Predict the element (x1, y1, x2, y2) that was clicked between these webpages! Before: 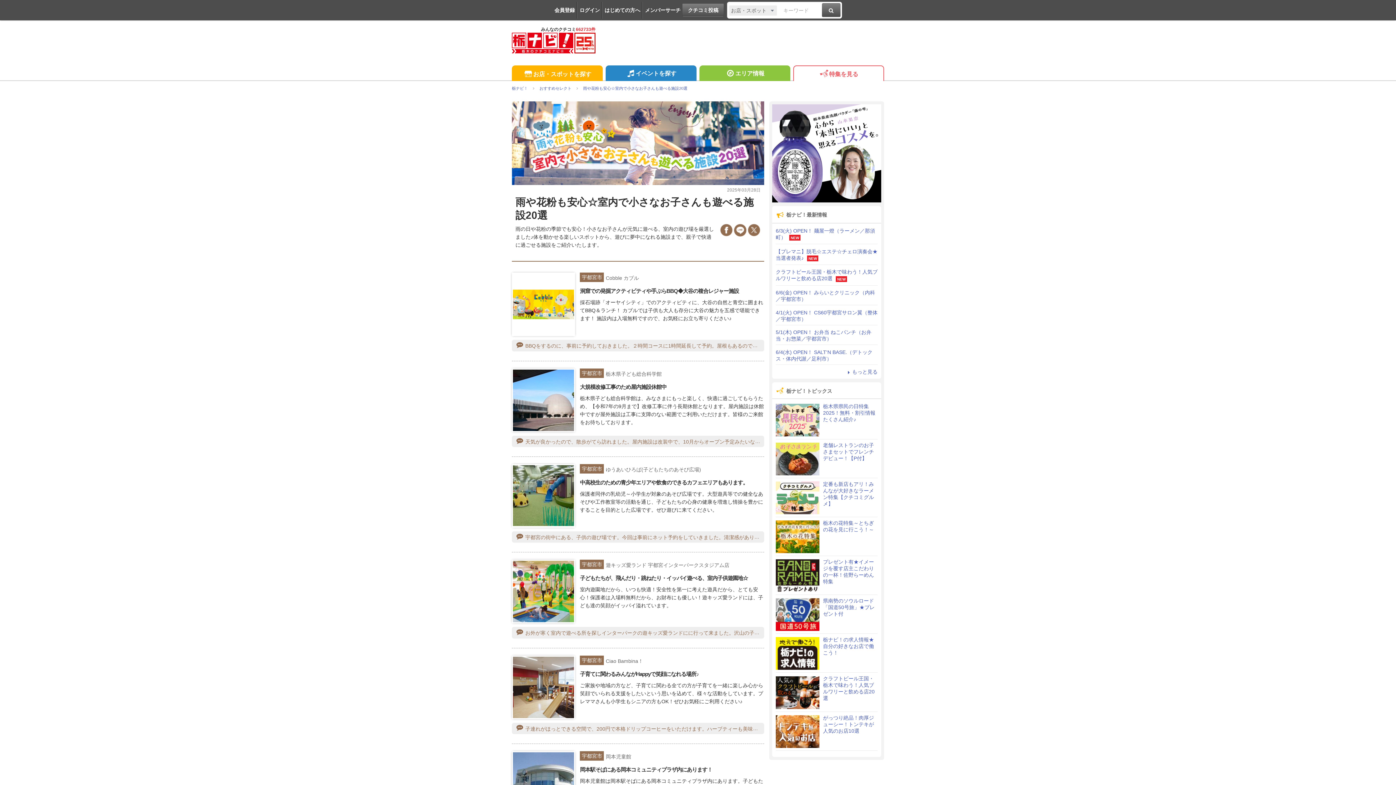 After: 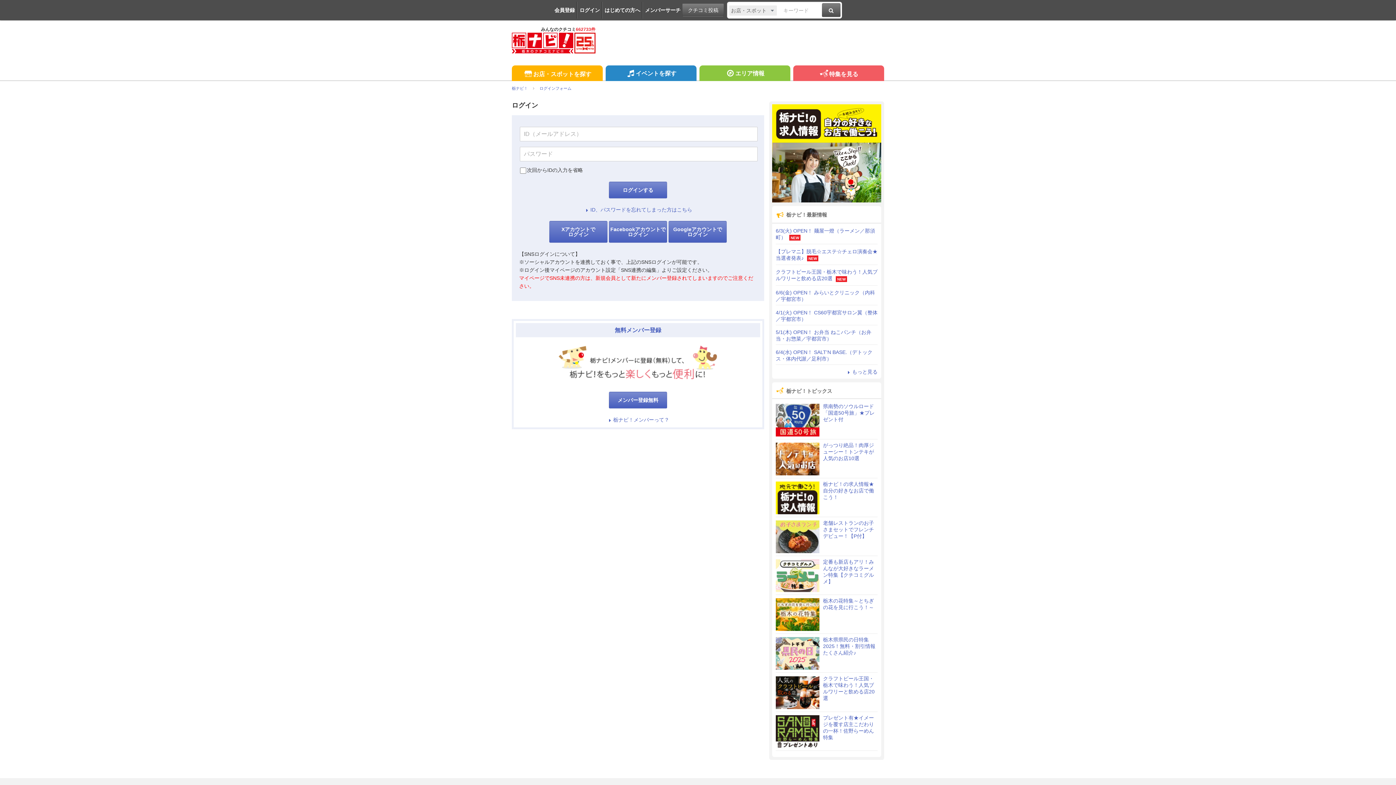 Action: label: ログイン bbox: (577, 0, 600, 19)